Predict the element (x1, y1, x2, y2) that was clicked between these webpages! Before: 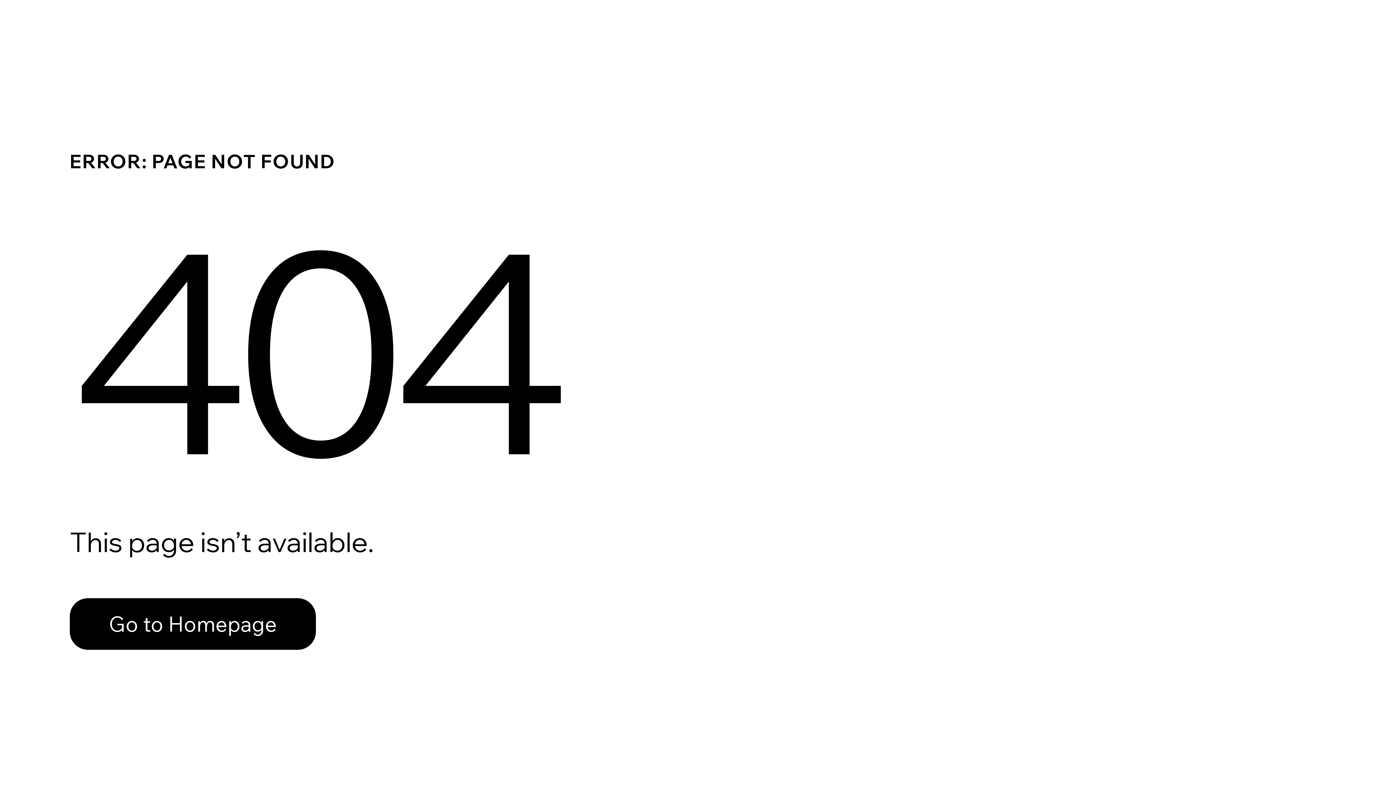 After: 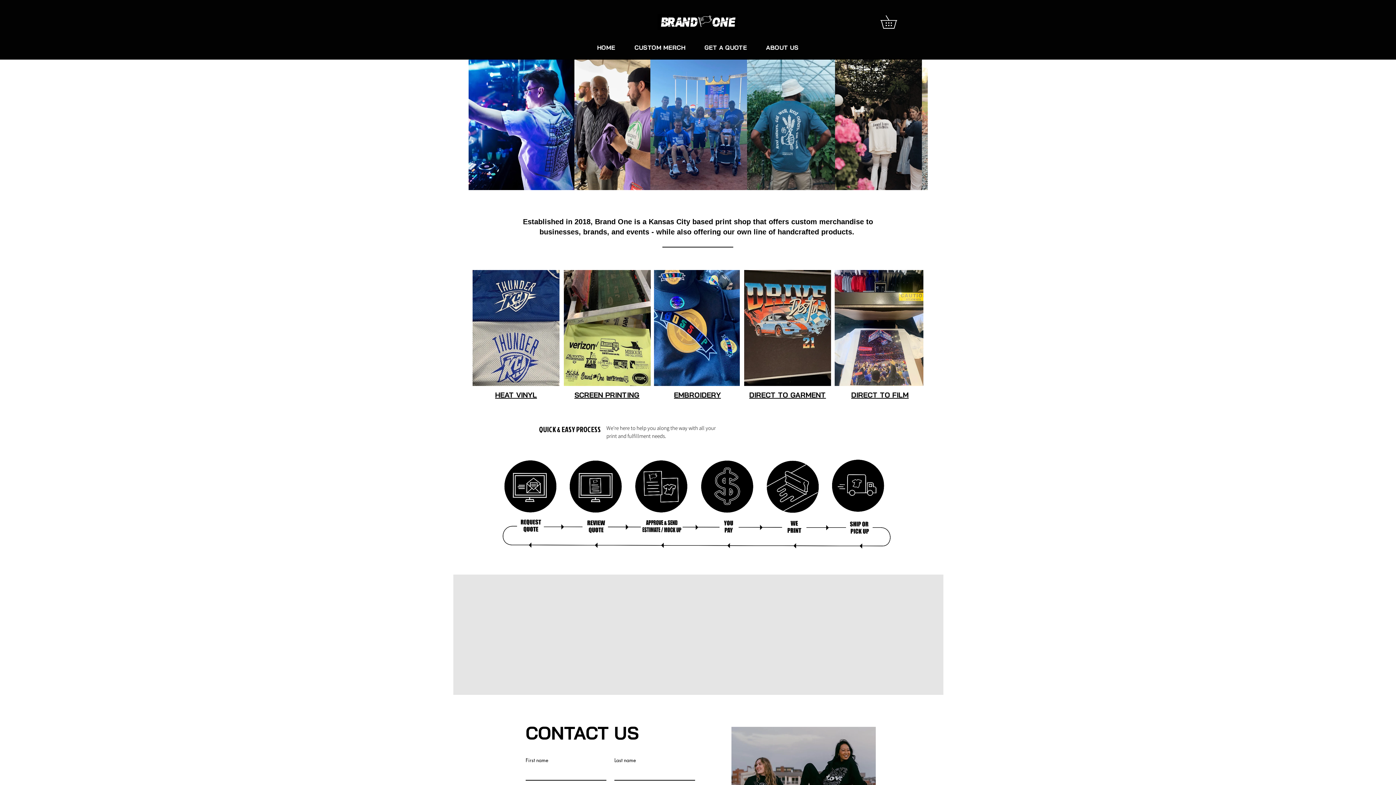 Action: label: Go to Homepage bbox: (69, 598, 316, 650)